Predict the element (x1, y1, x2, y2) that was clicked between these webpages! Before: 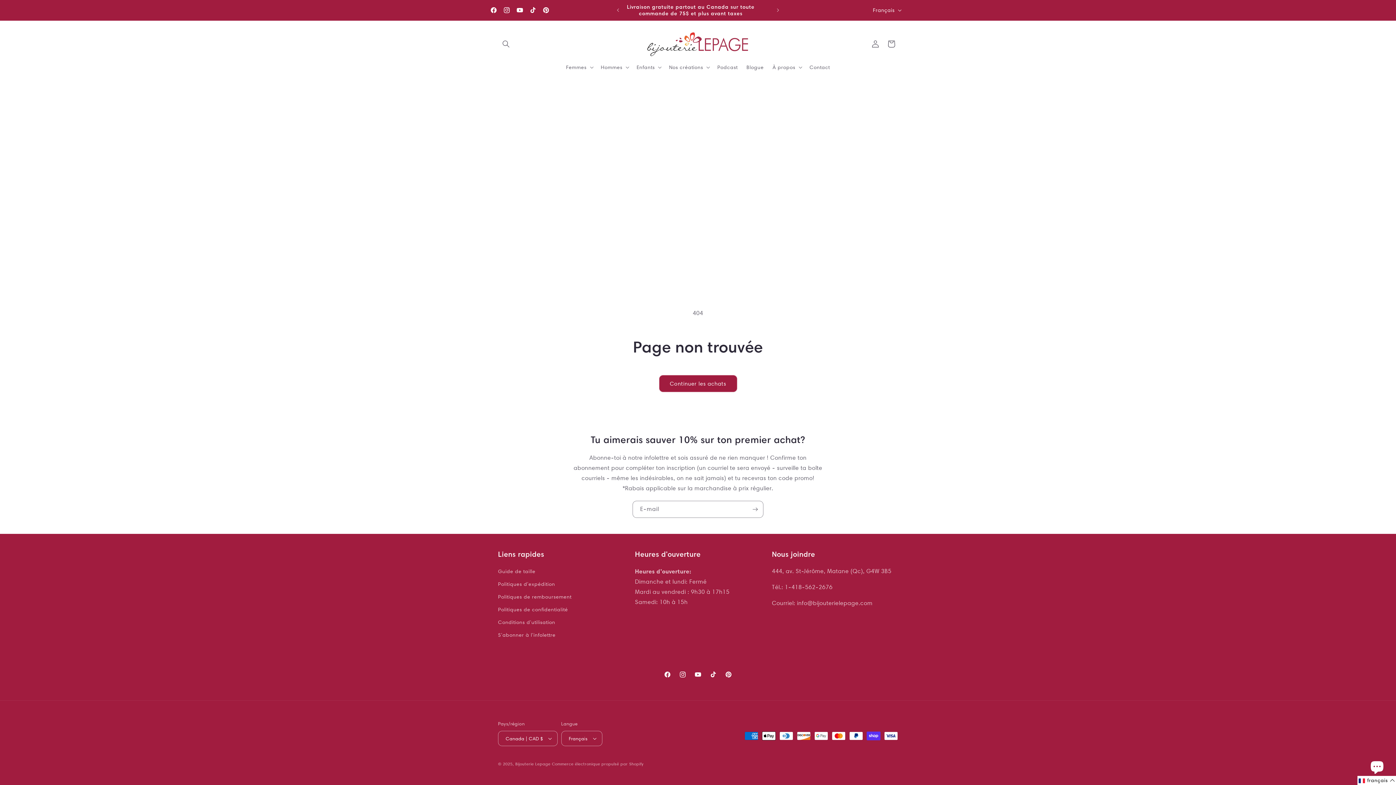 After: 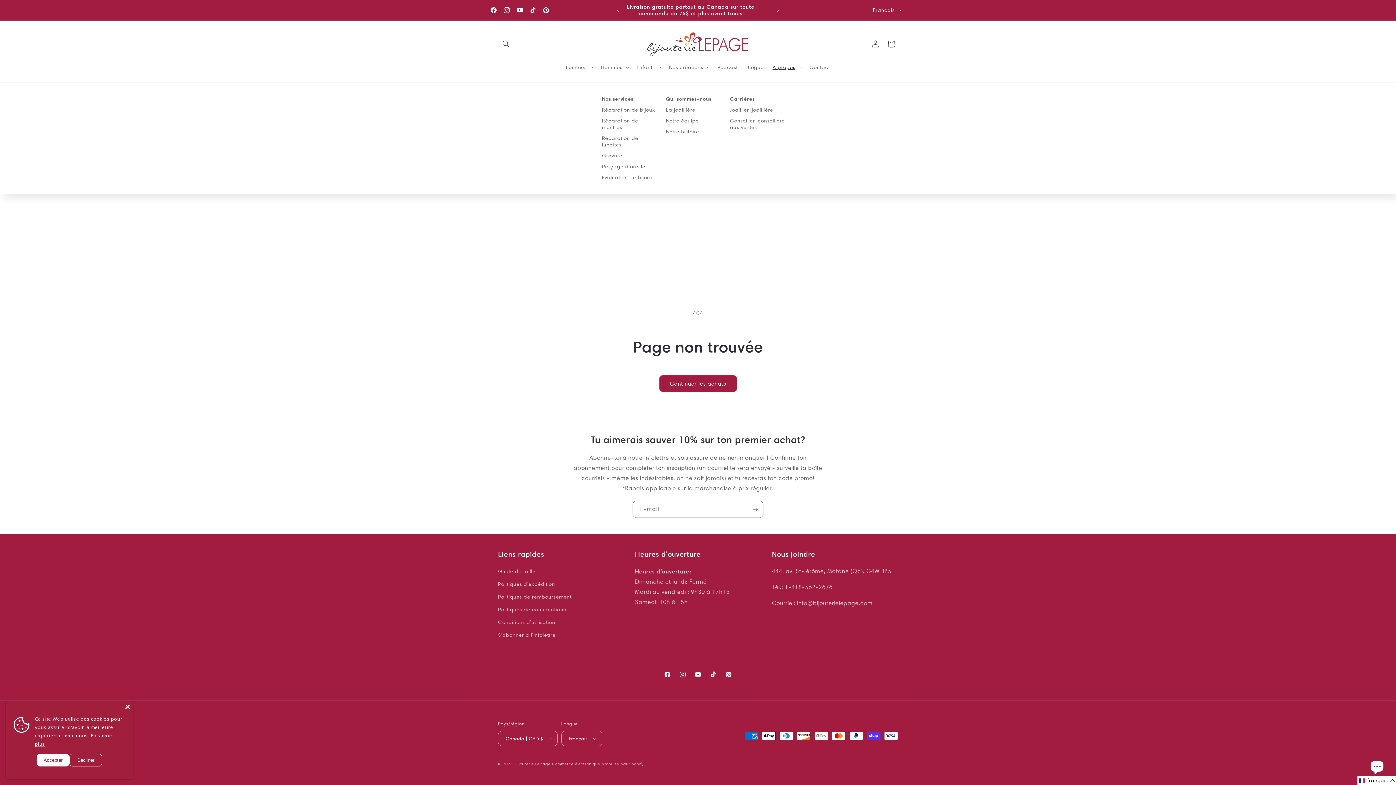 Action: bbox: (768, 59, 805, 74) label: À propos